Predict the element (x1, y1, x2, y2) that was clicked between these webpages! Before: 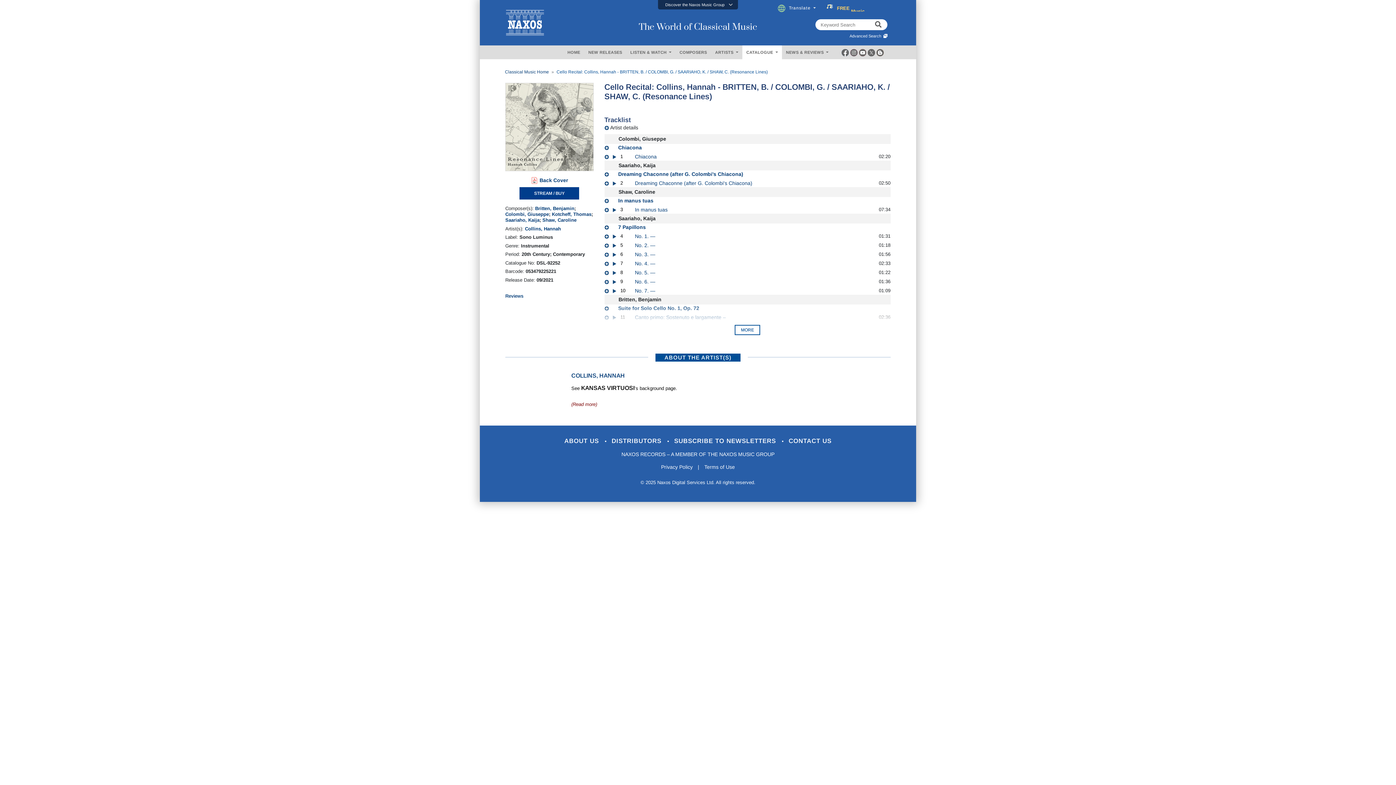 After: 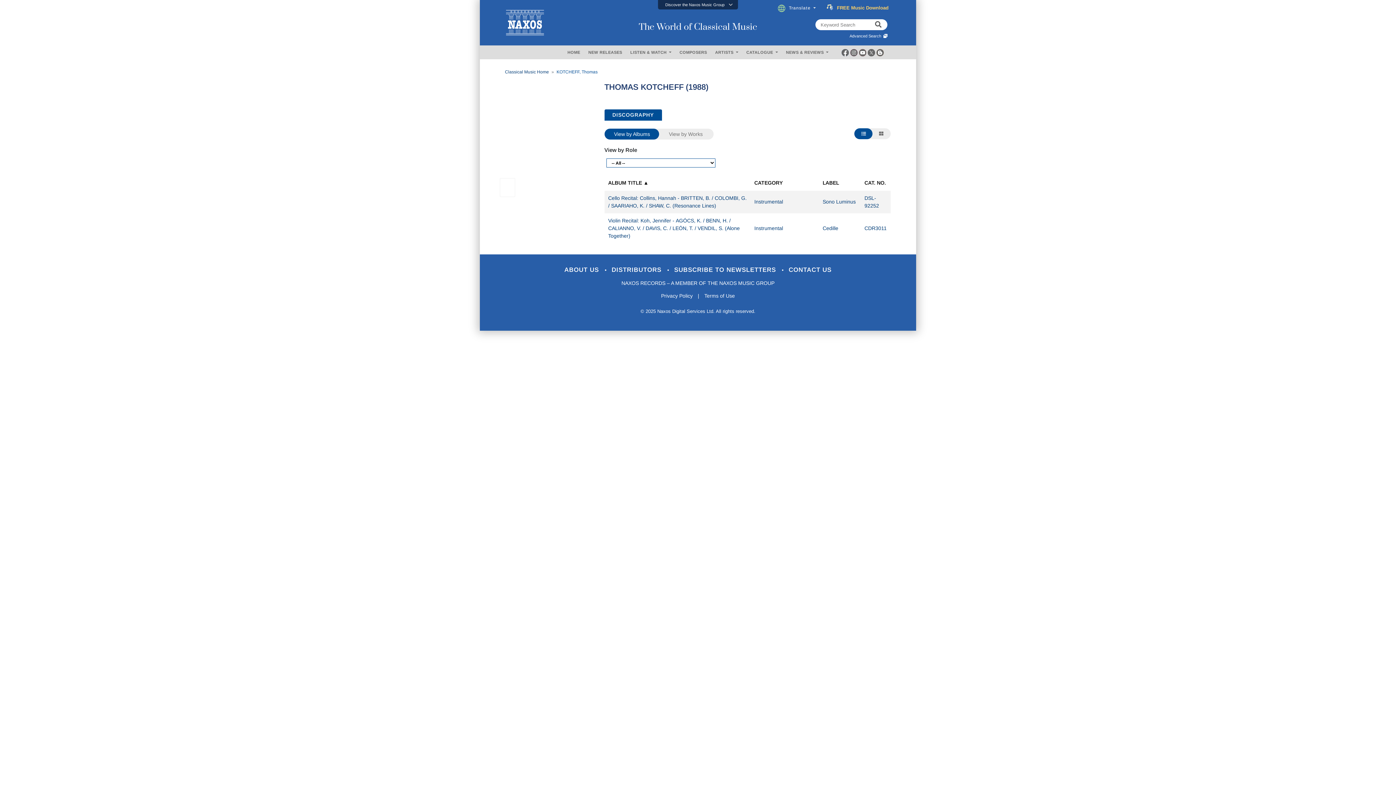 Action: label: Kotcheff, Thomas bbox: (552, 211, 591, 217)